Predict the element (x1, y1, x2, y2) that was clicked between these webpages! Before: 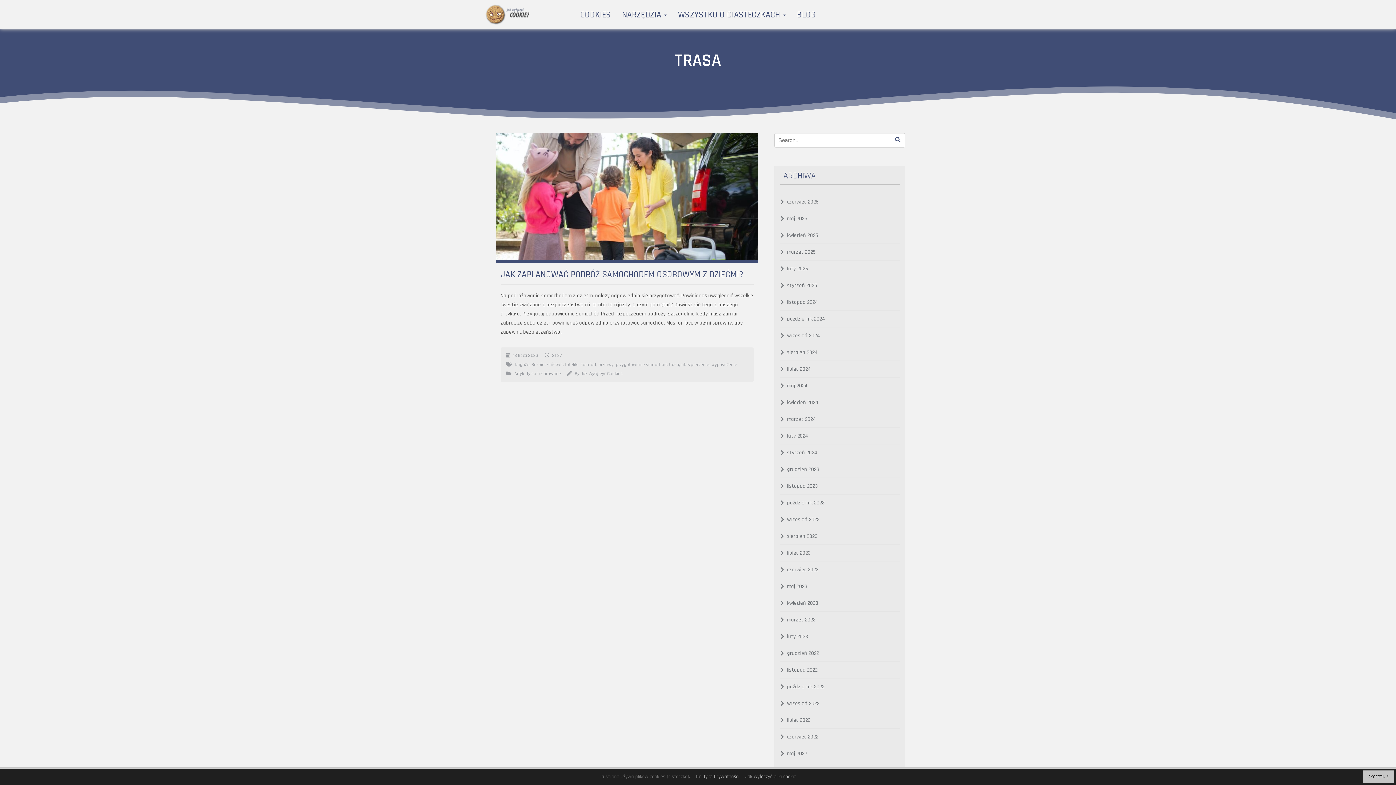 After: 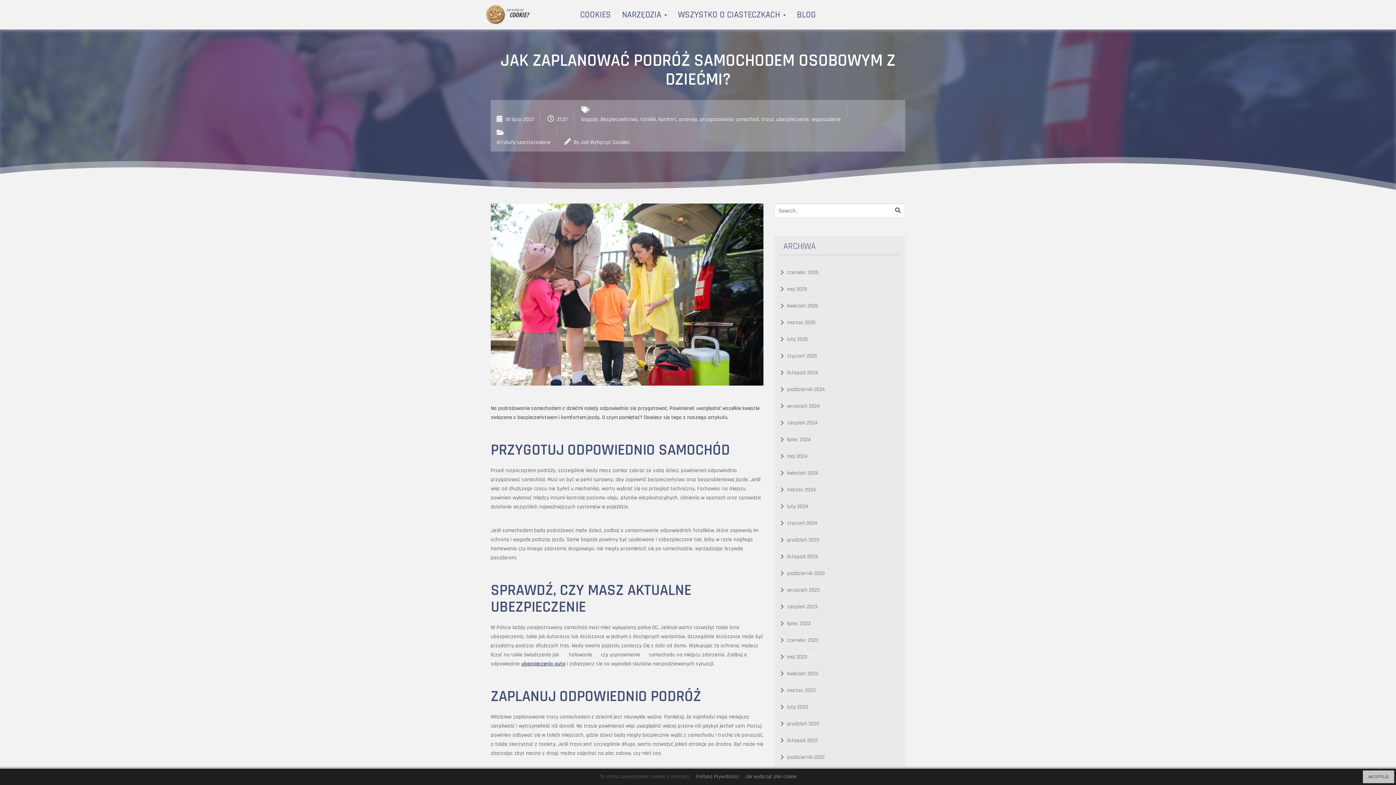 Action: bbox: (552, 352, 561, 358) label: 21:37